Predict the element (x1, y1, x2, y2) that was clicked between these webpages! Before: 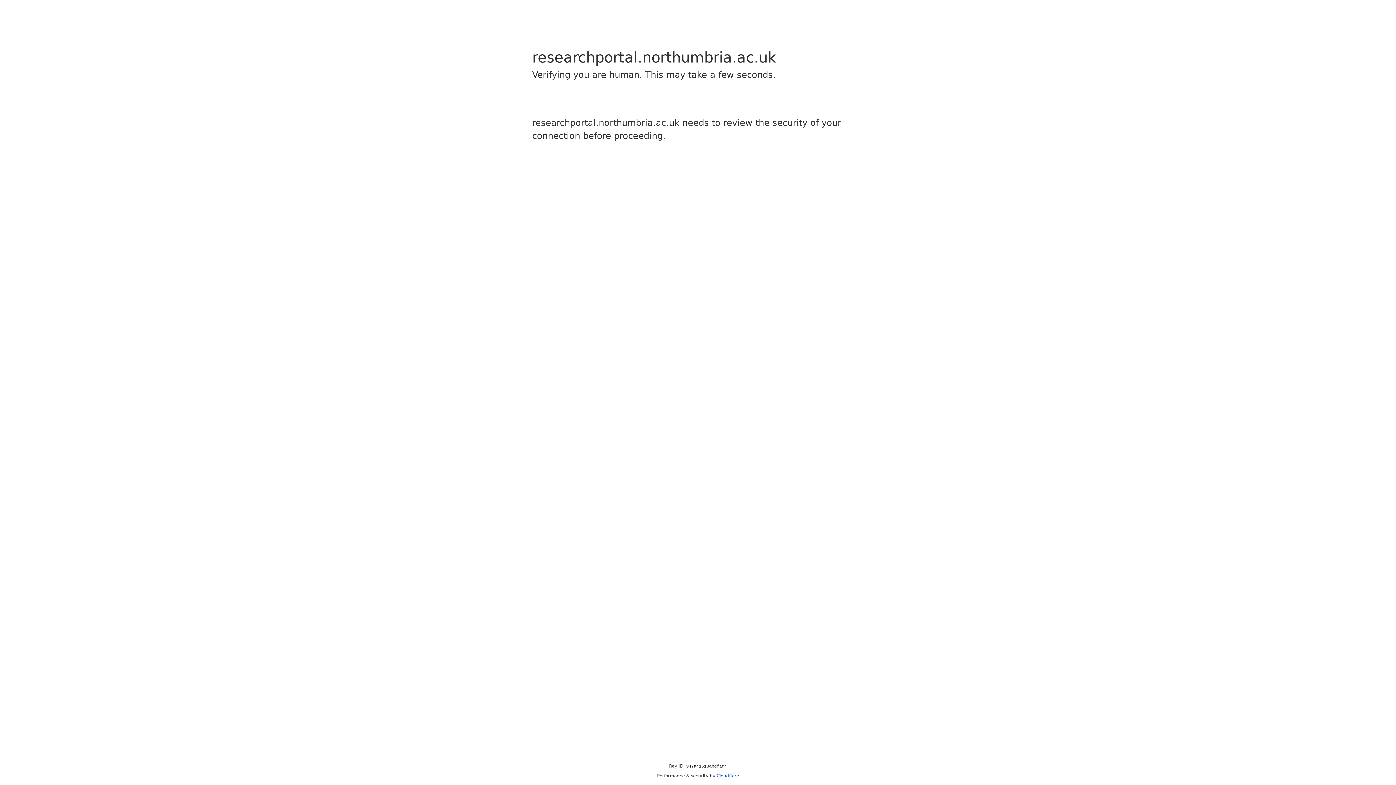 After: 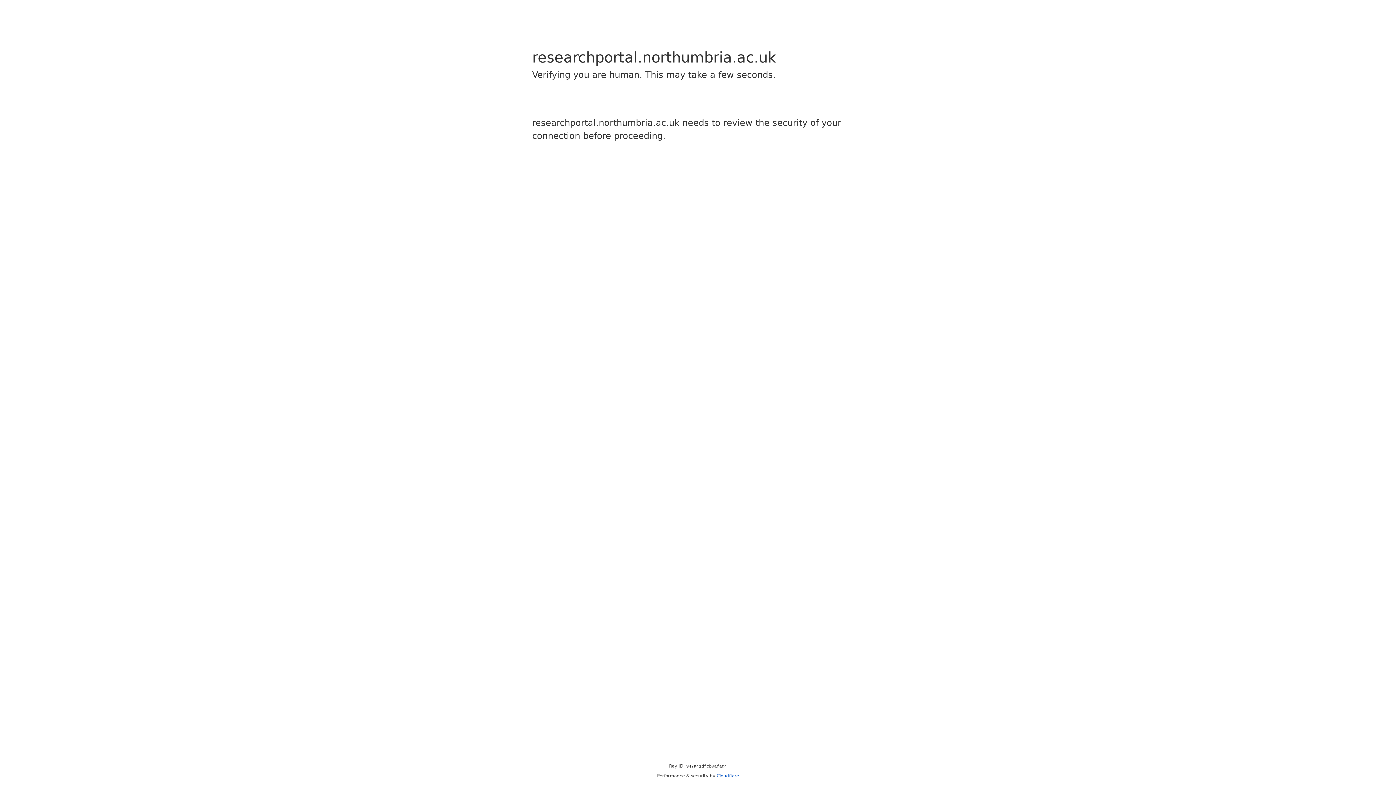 Action: bbox: (716, 773, 739, 778) label: Cloudflare